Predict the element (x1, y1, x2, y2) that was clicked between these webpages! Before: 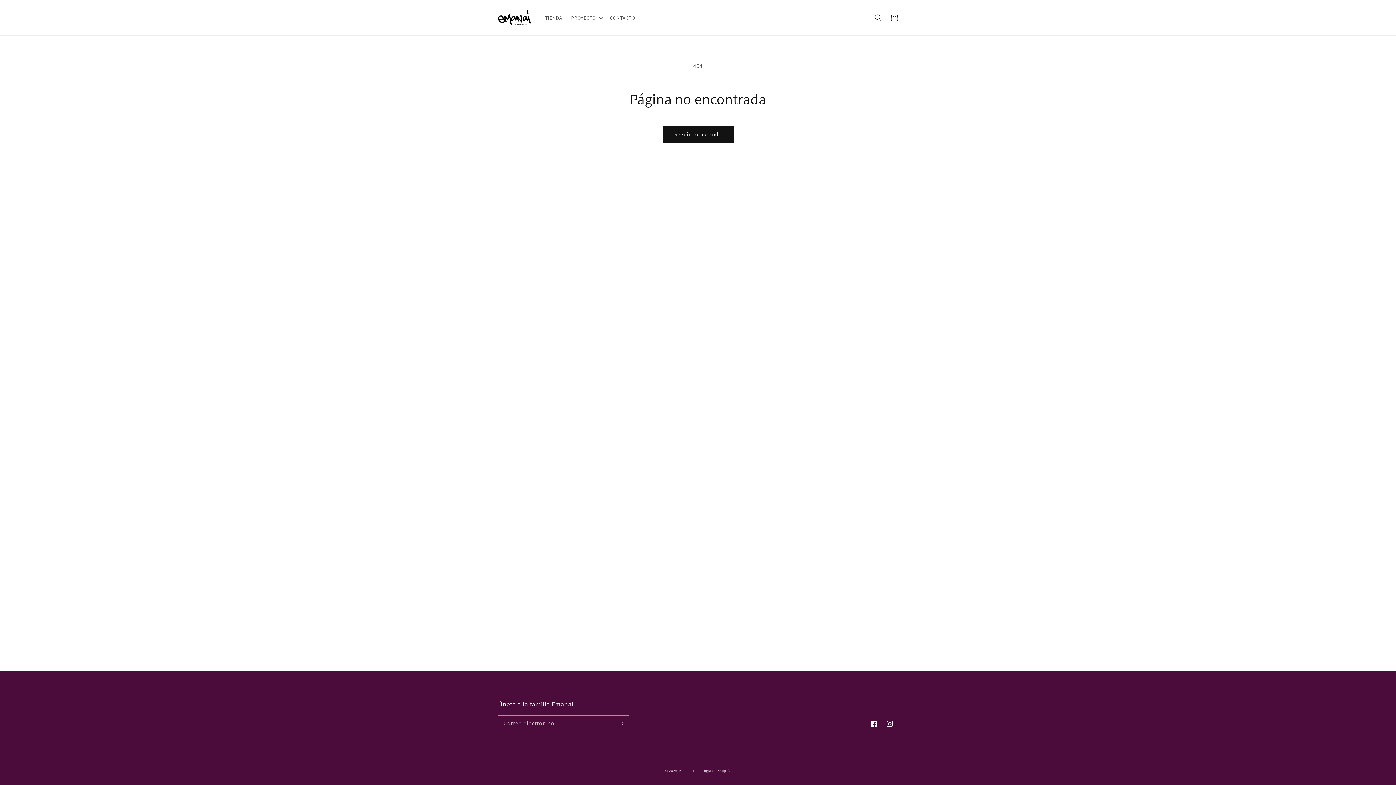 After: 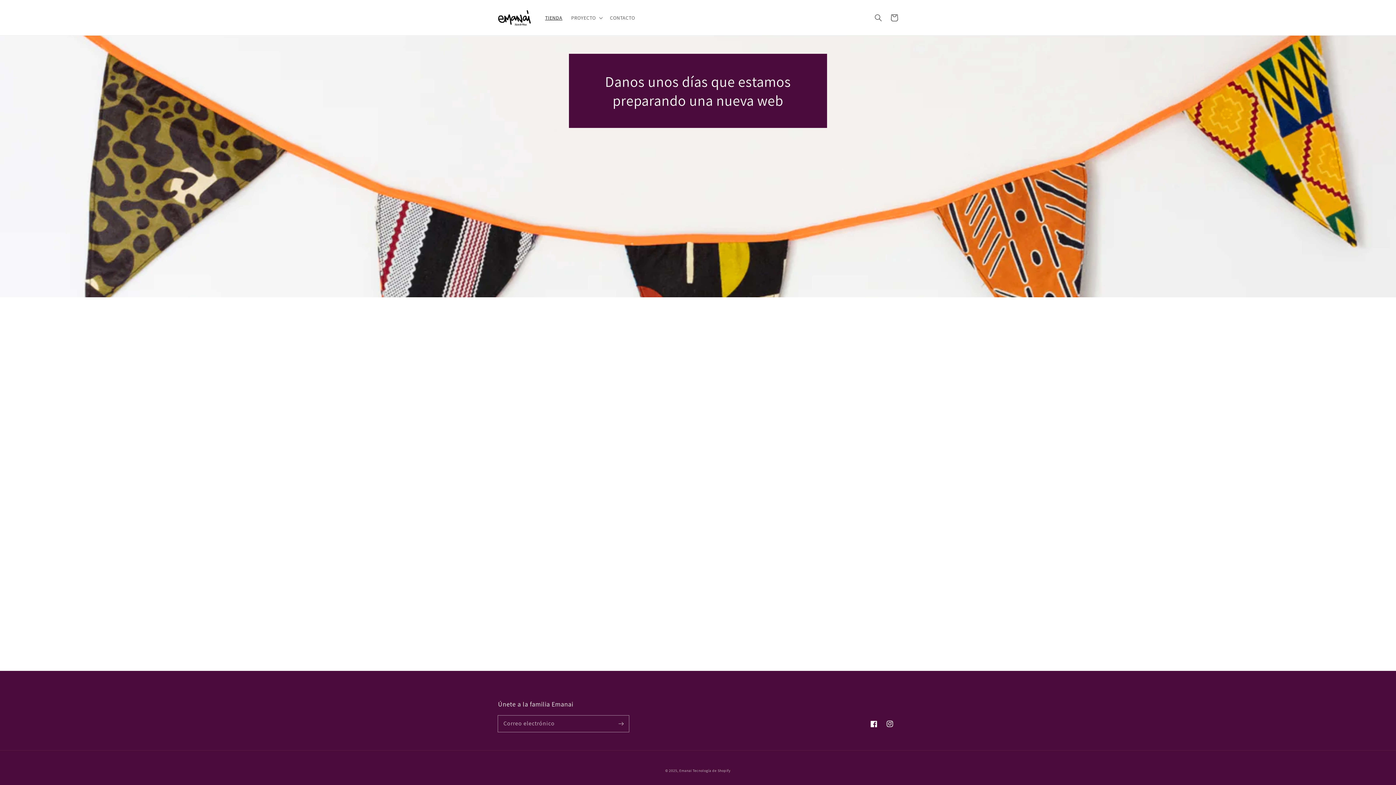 Action: bbox: (540, 10, 566, 25) label: TIENDA